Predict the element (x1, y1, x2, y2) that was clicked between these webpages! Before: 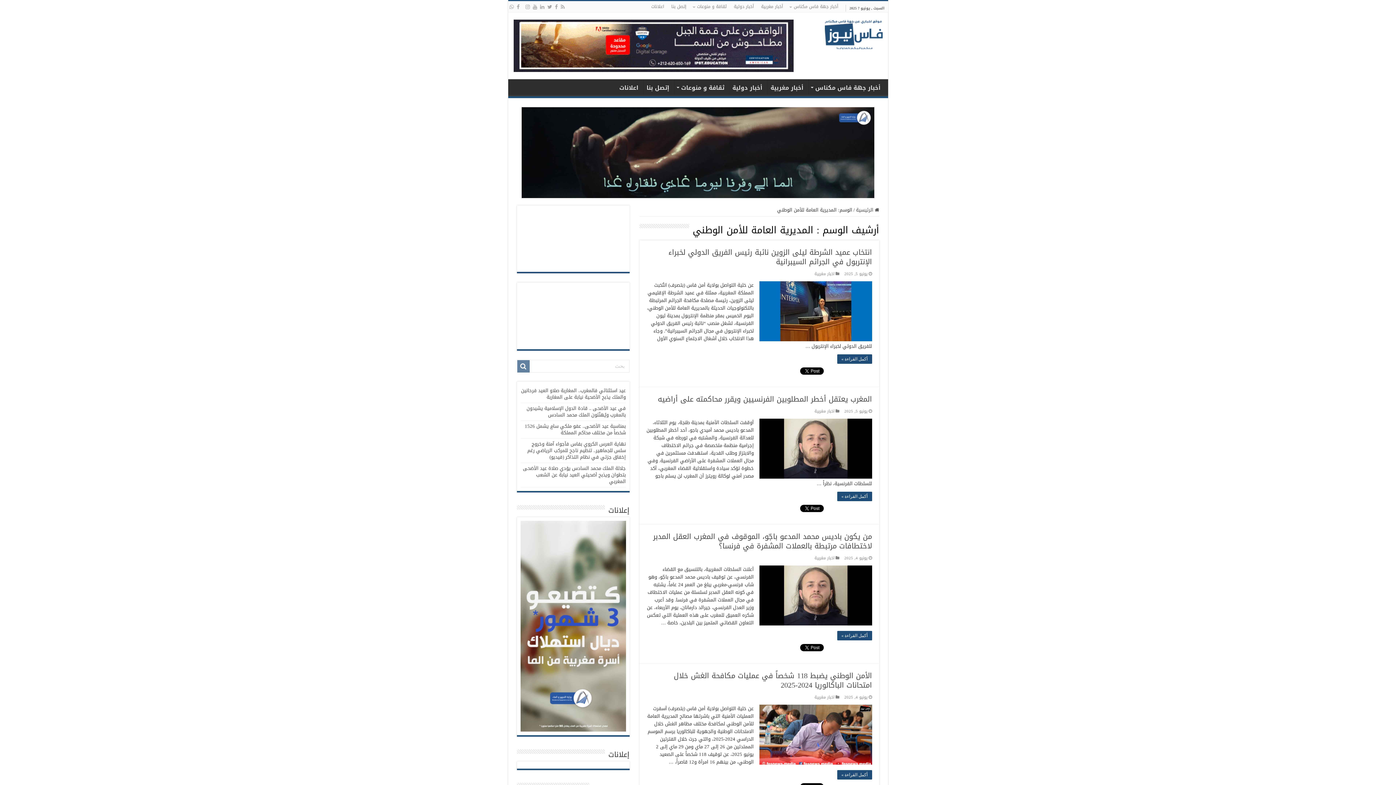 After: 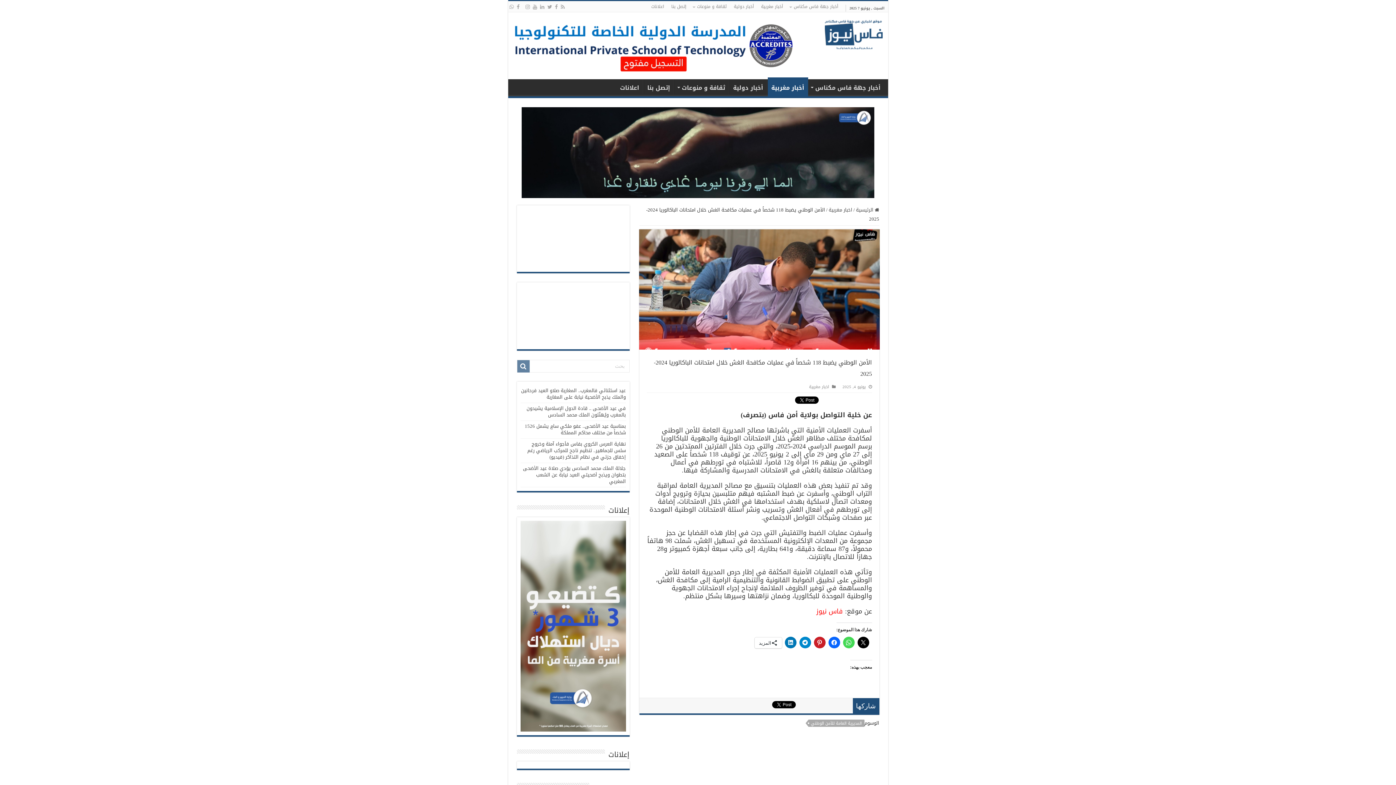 Action: bbox: (759, 701, 872, 761) label:  